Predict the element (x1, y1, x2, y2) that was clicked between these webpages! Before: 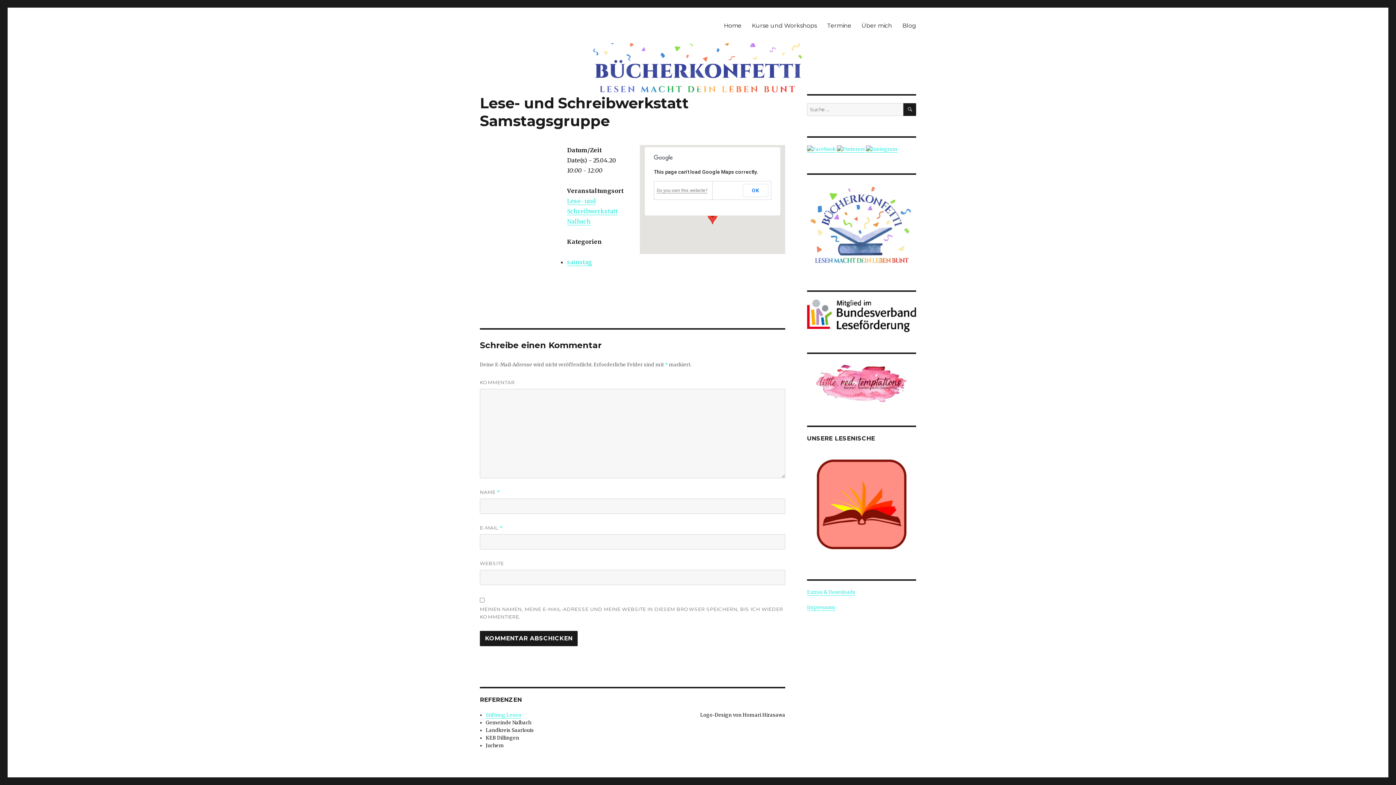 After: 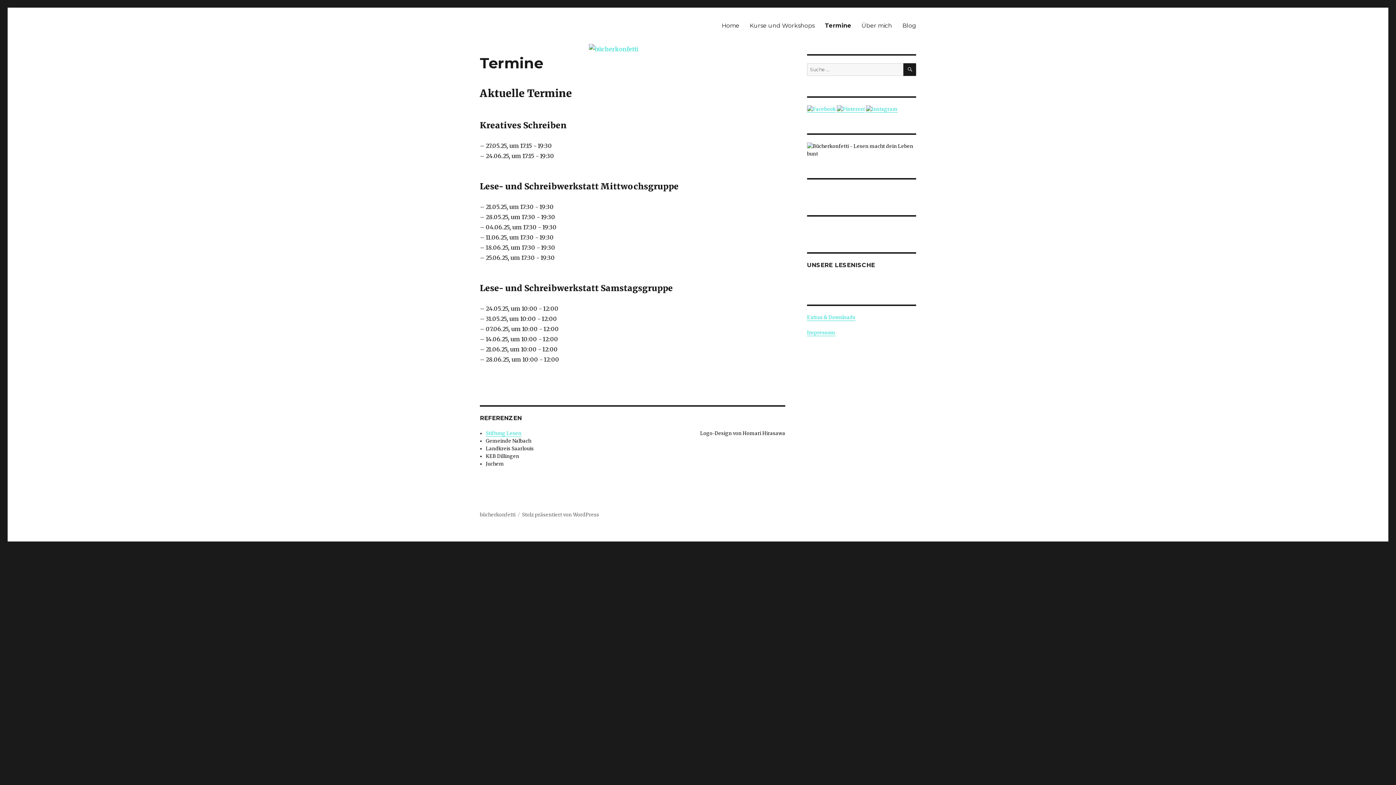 Action: bbox: (822, 17, 856, 33) label: Termine